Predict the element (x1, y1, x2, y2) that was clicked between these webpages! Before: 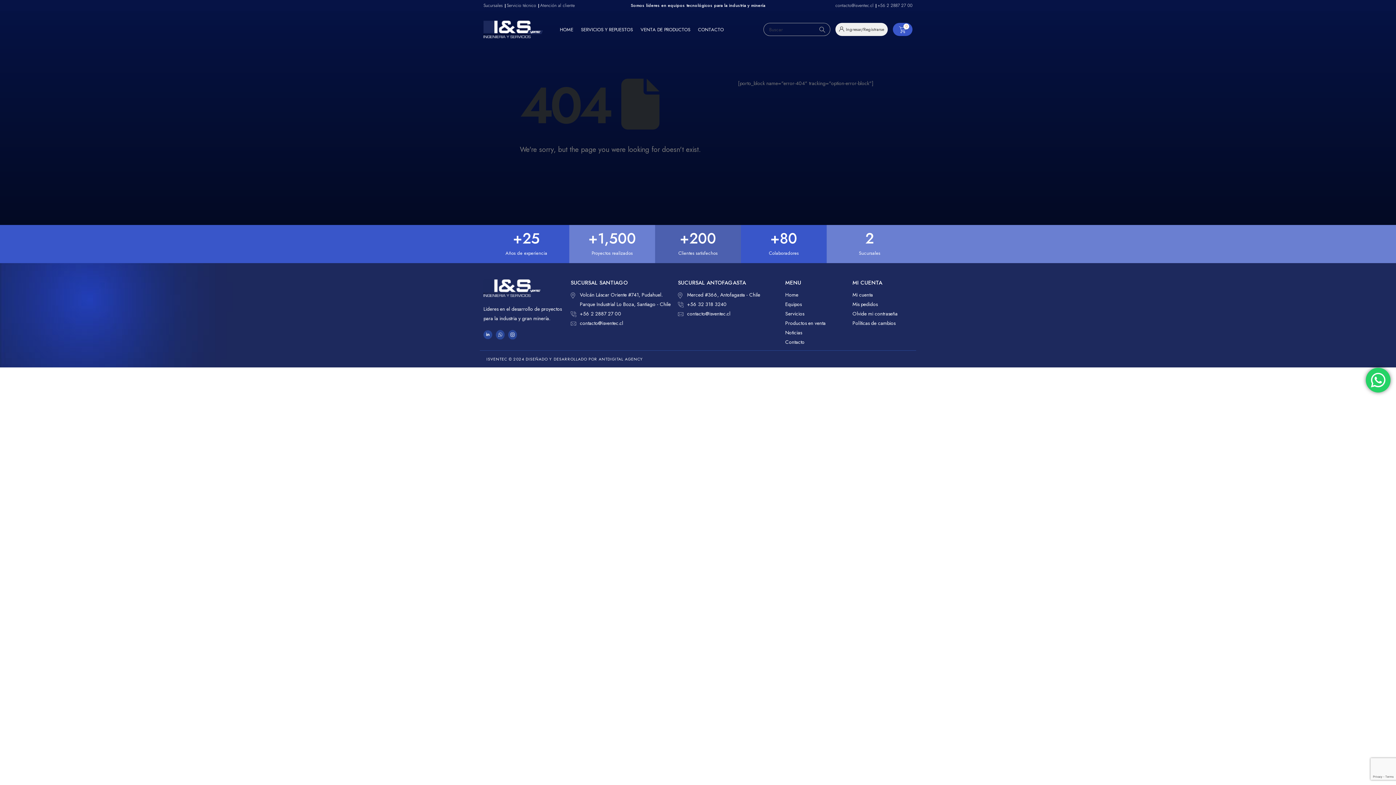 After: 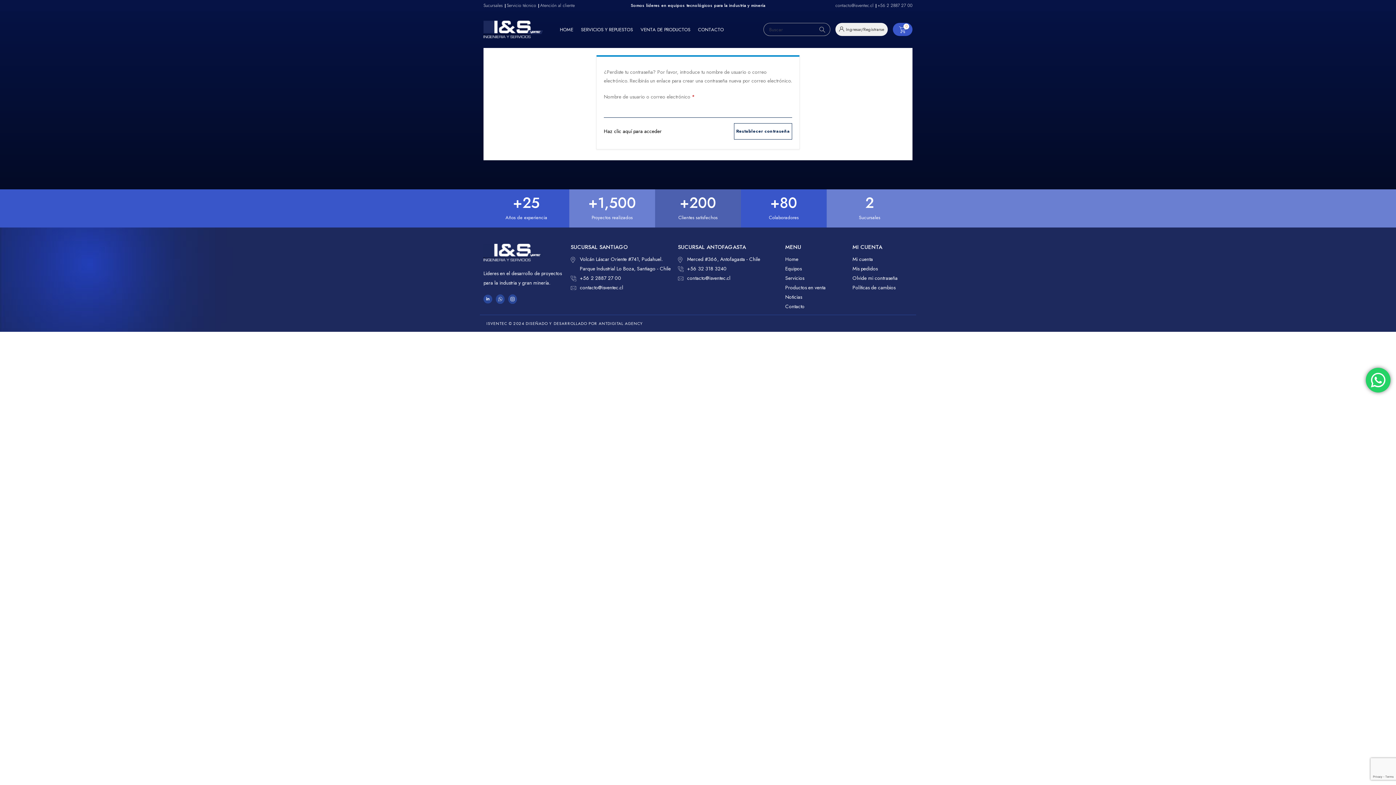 Action: label: Olvide mi contraseña bbox: (852, 309, 912, 318)